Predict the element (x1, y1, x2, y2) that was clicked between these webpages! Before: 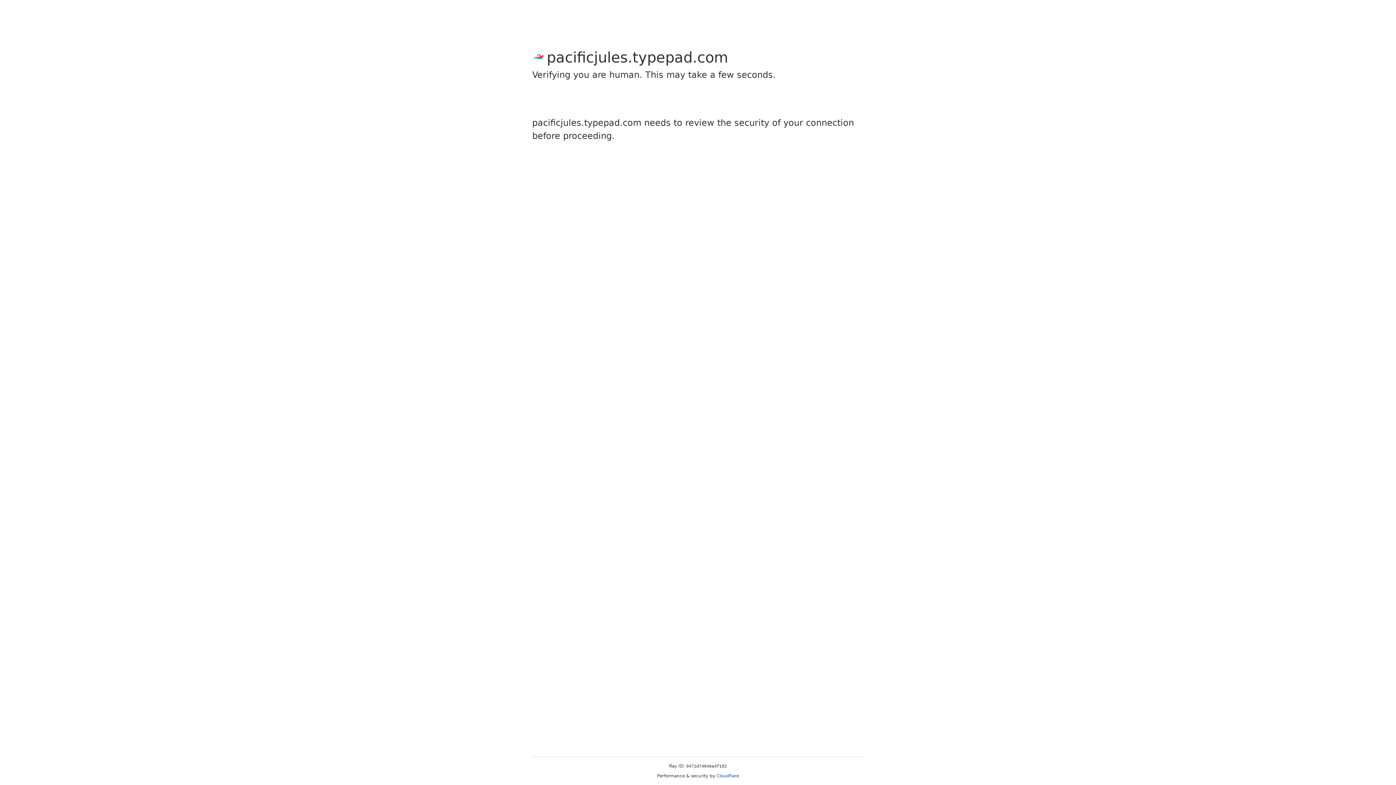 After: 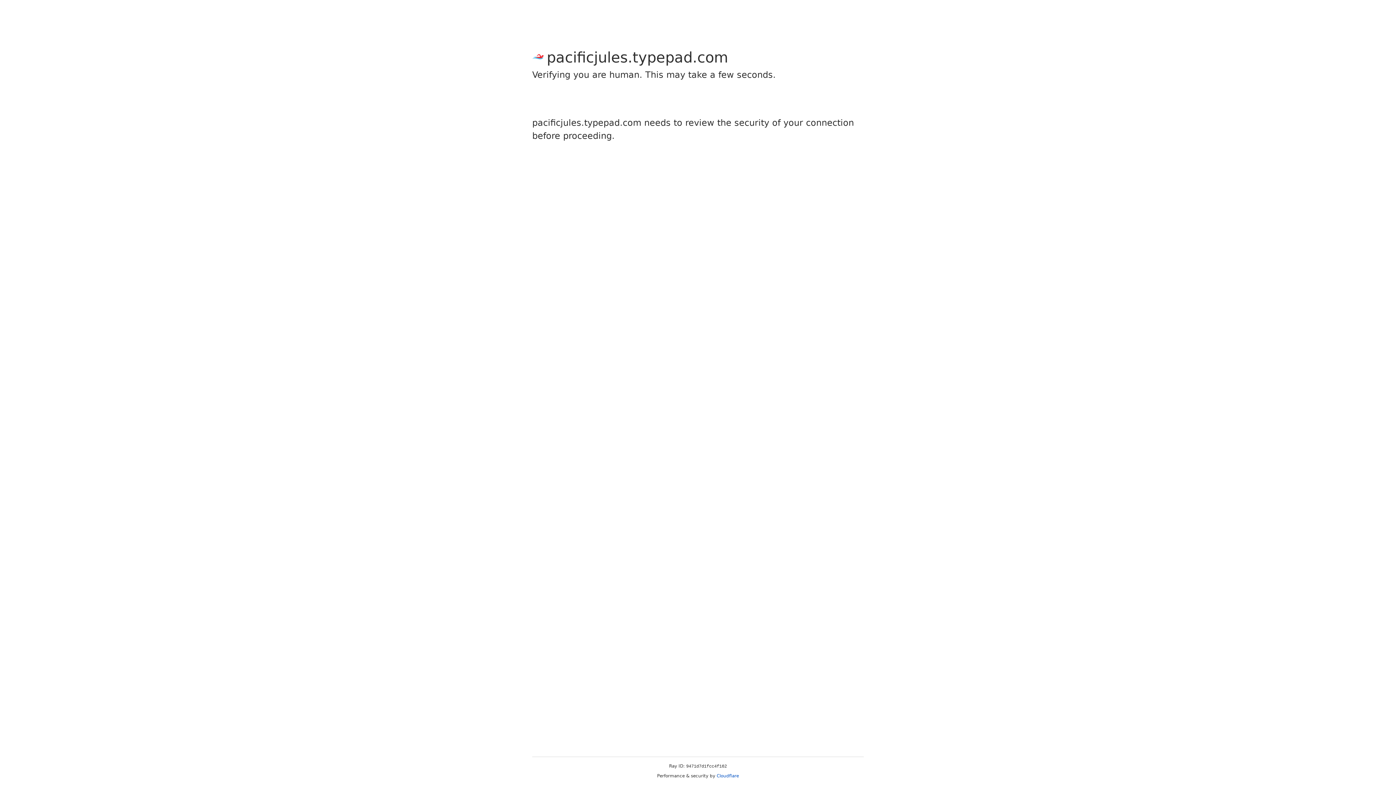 Action: bbox: (716, 773, 739, 778) label: Cloudflare